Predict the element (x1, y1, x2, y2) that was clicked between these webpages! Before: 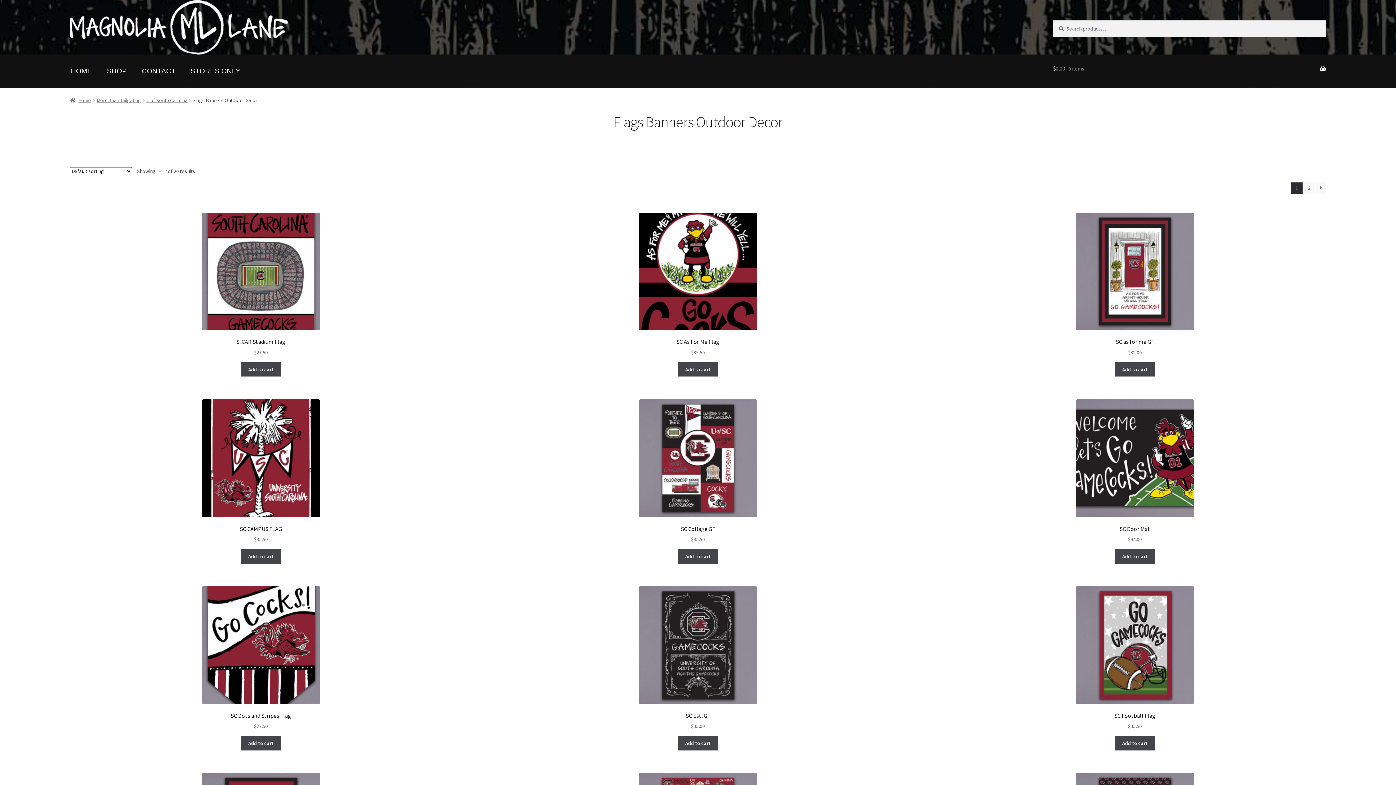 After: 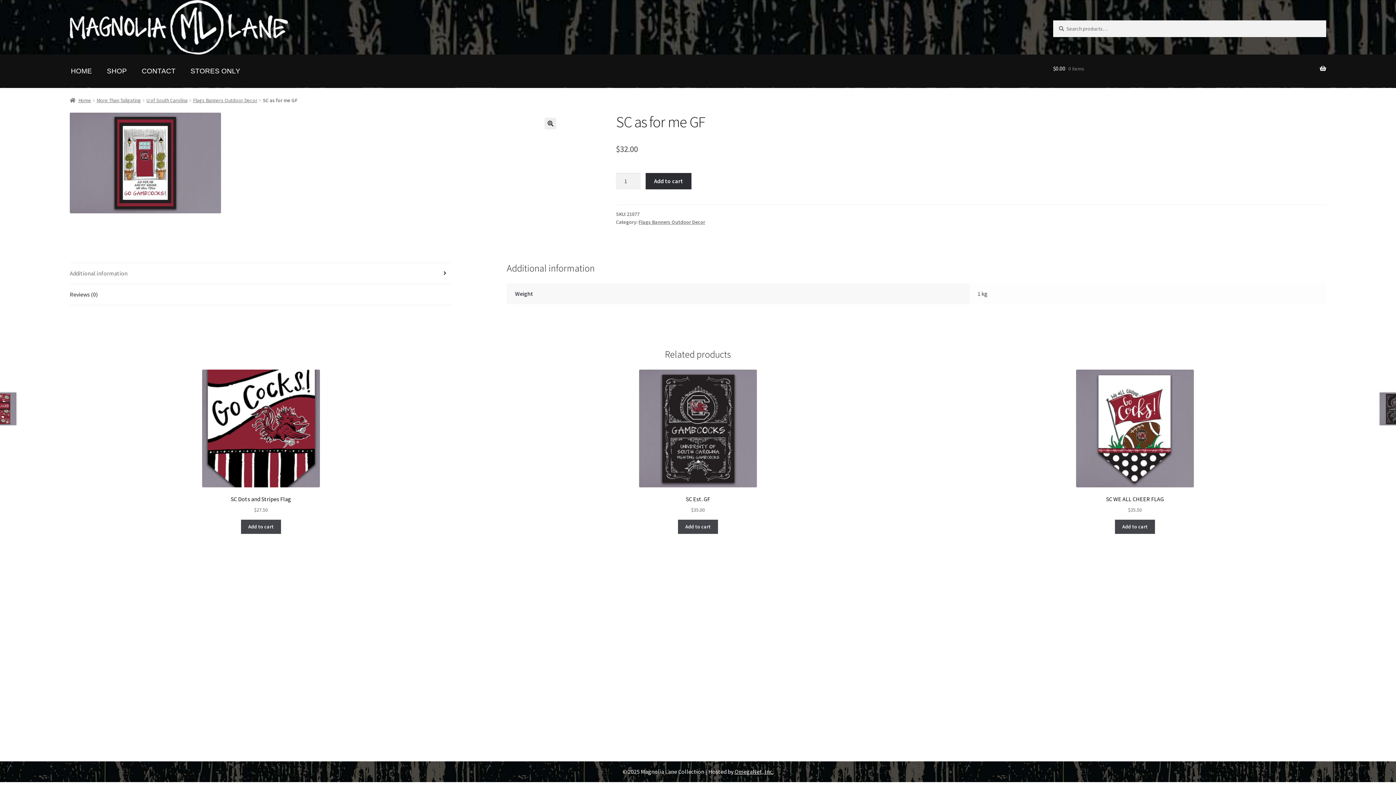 Action: label: SC as for me GF
$32.00 bbox: (944, 212, 1326, 356)